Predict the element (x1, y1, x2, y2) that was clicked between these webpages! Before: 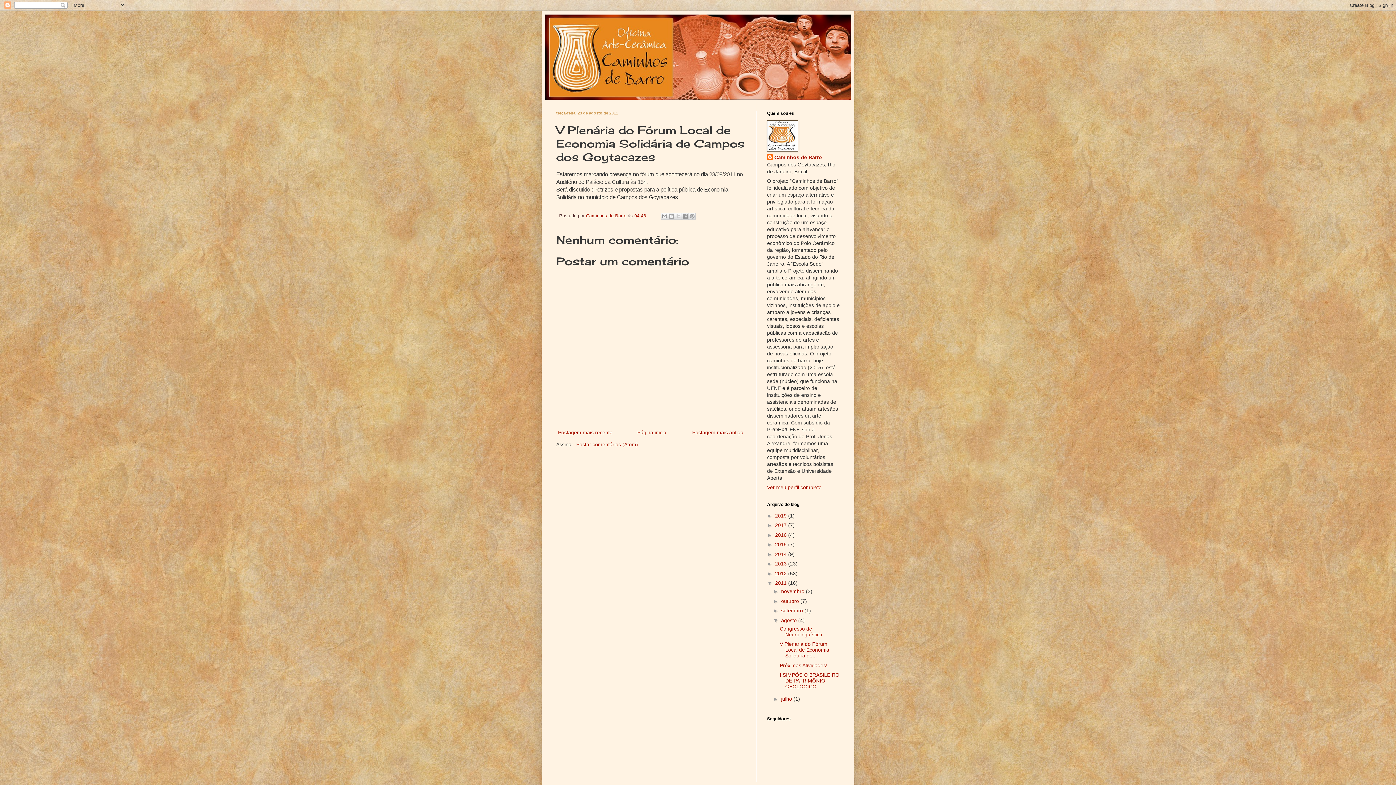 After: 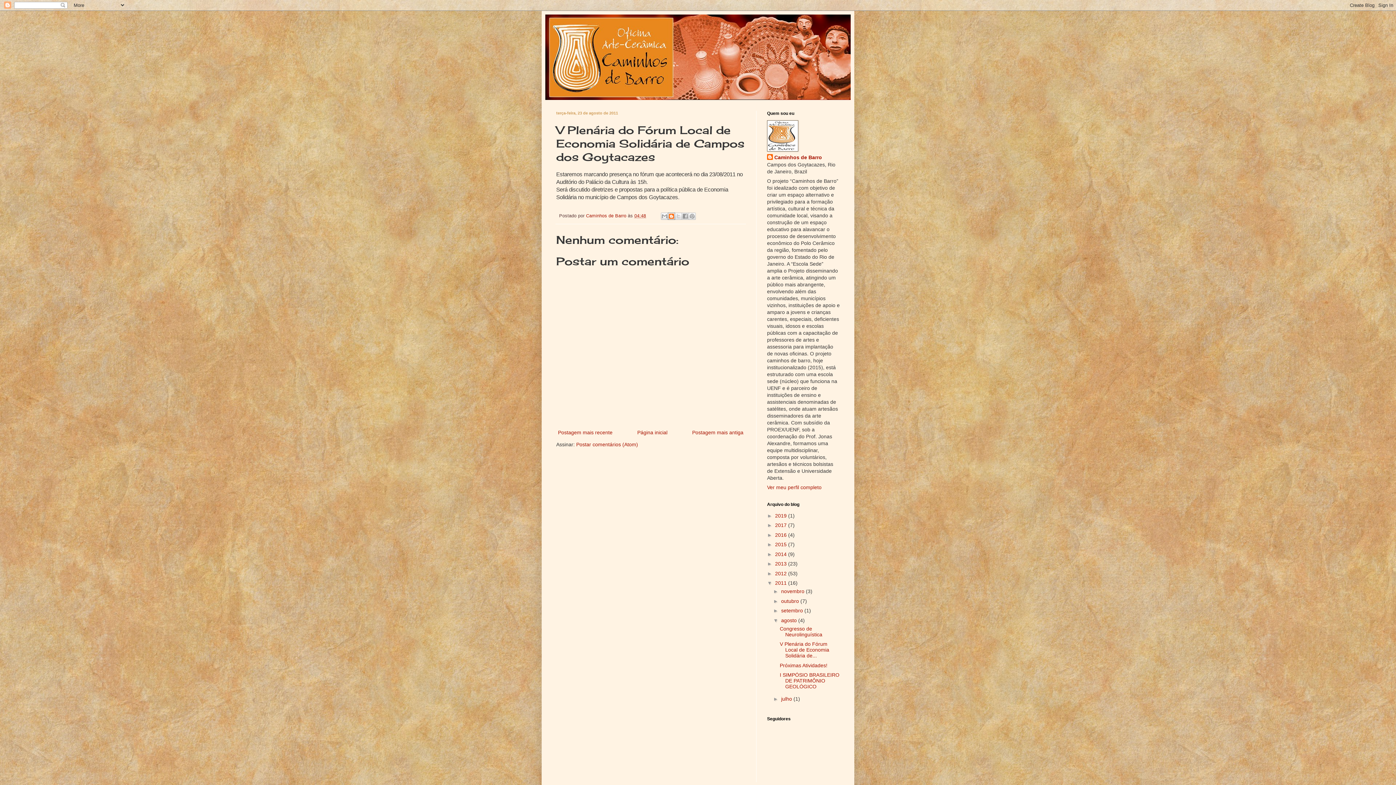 Action: label: Postar no blog! bbox: (667, 212, 675, 219)